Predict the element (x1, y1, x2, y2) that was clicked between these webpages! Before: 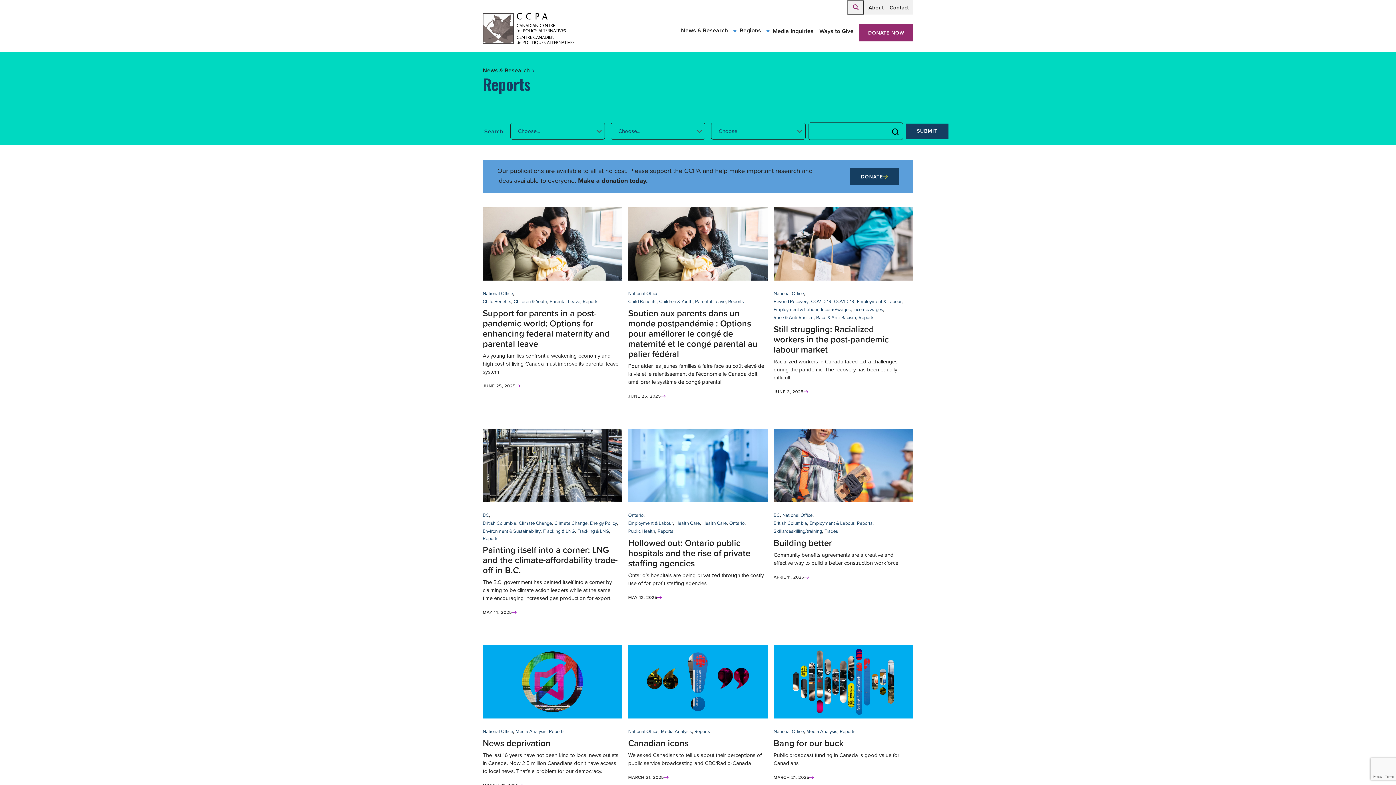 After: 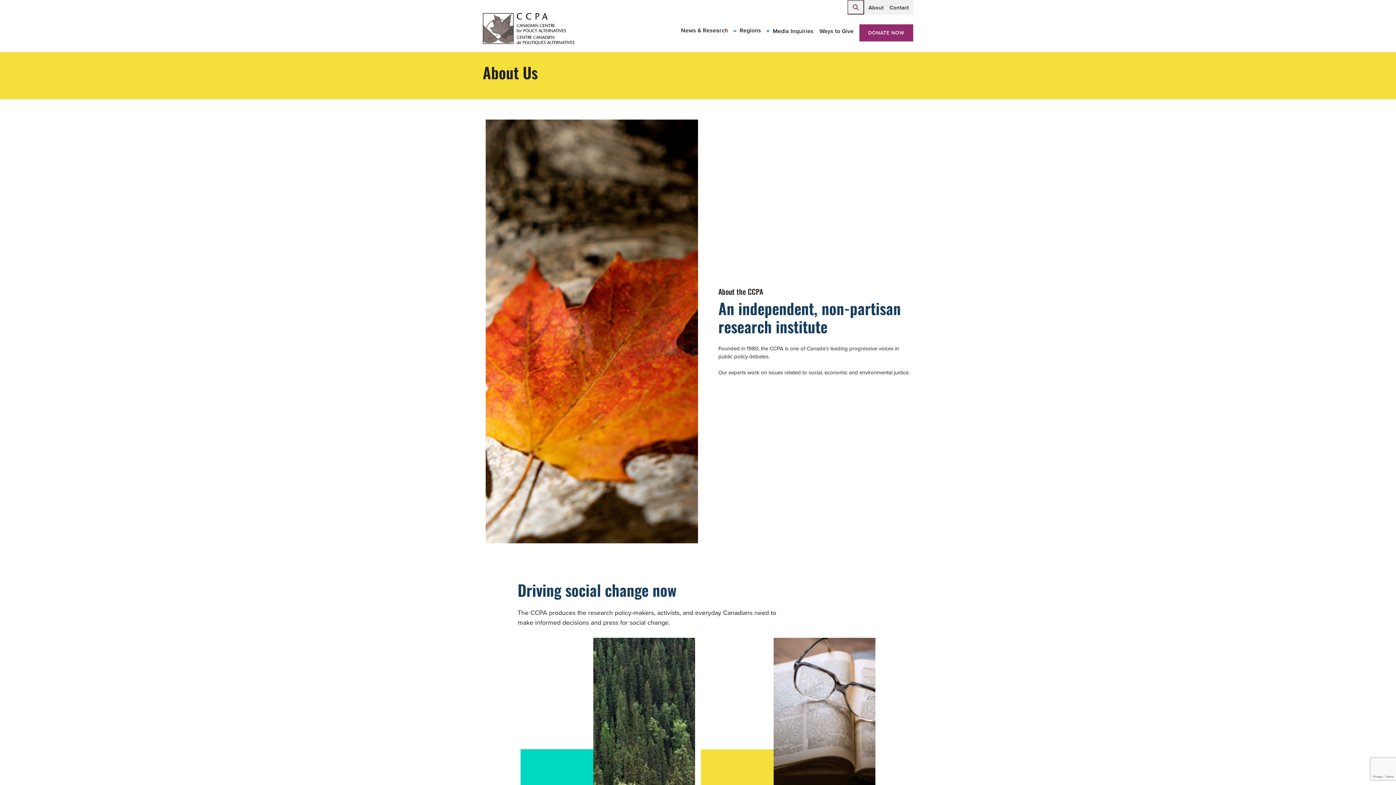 Action: bbox: (865, 0, 886, 14) label: About